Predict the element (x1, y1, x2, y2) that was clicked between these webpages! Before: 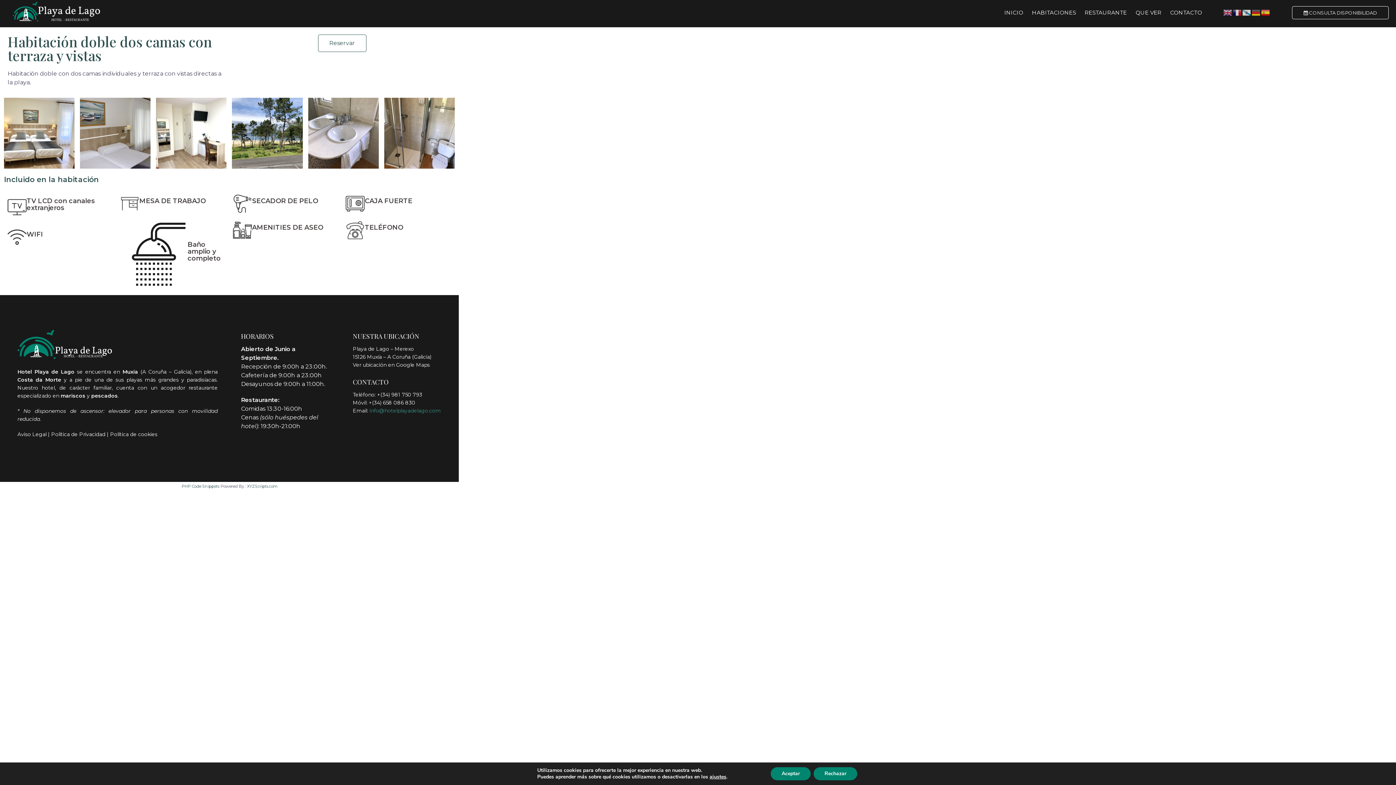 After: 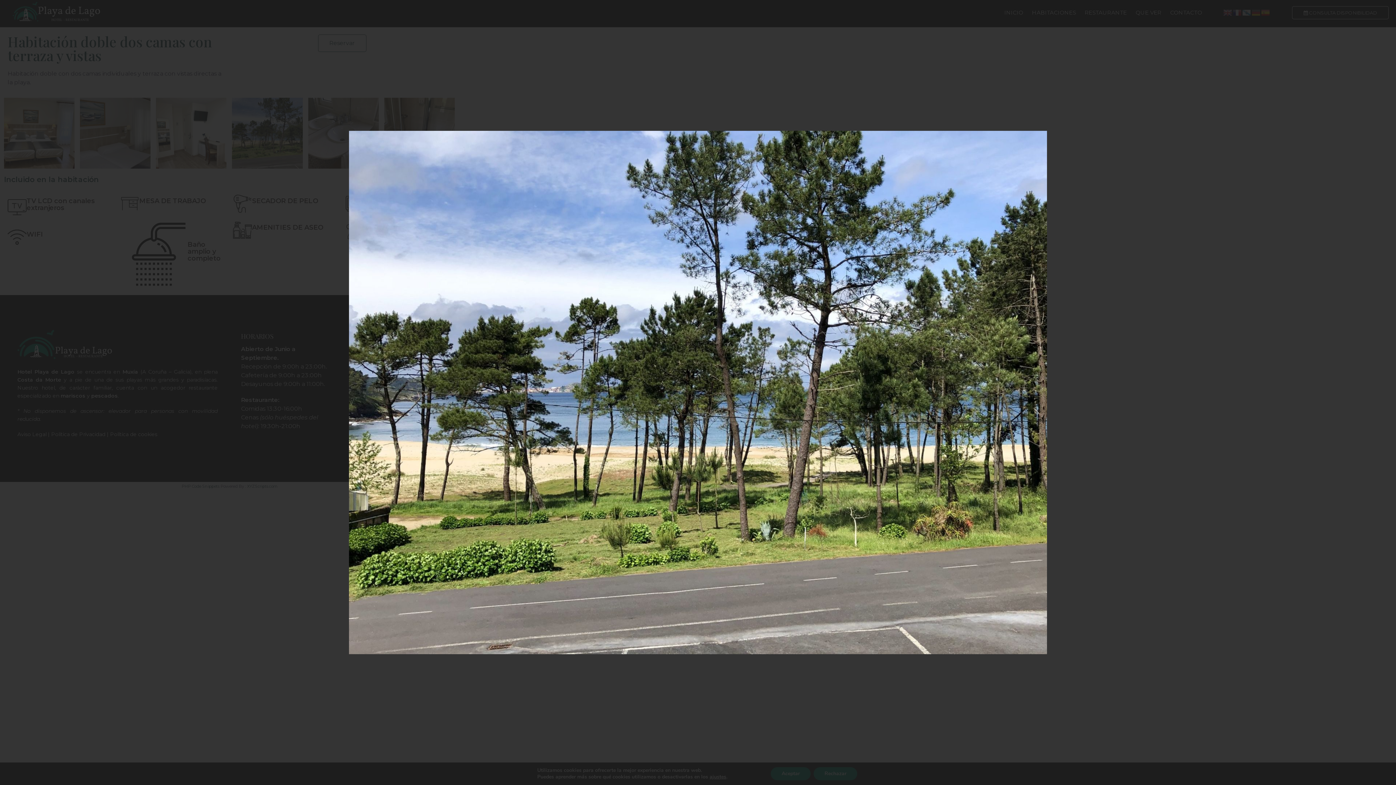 Action: bbox: (232, 97, 302, 168)